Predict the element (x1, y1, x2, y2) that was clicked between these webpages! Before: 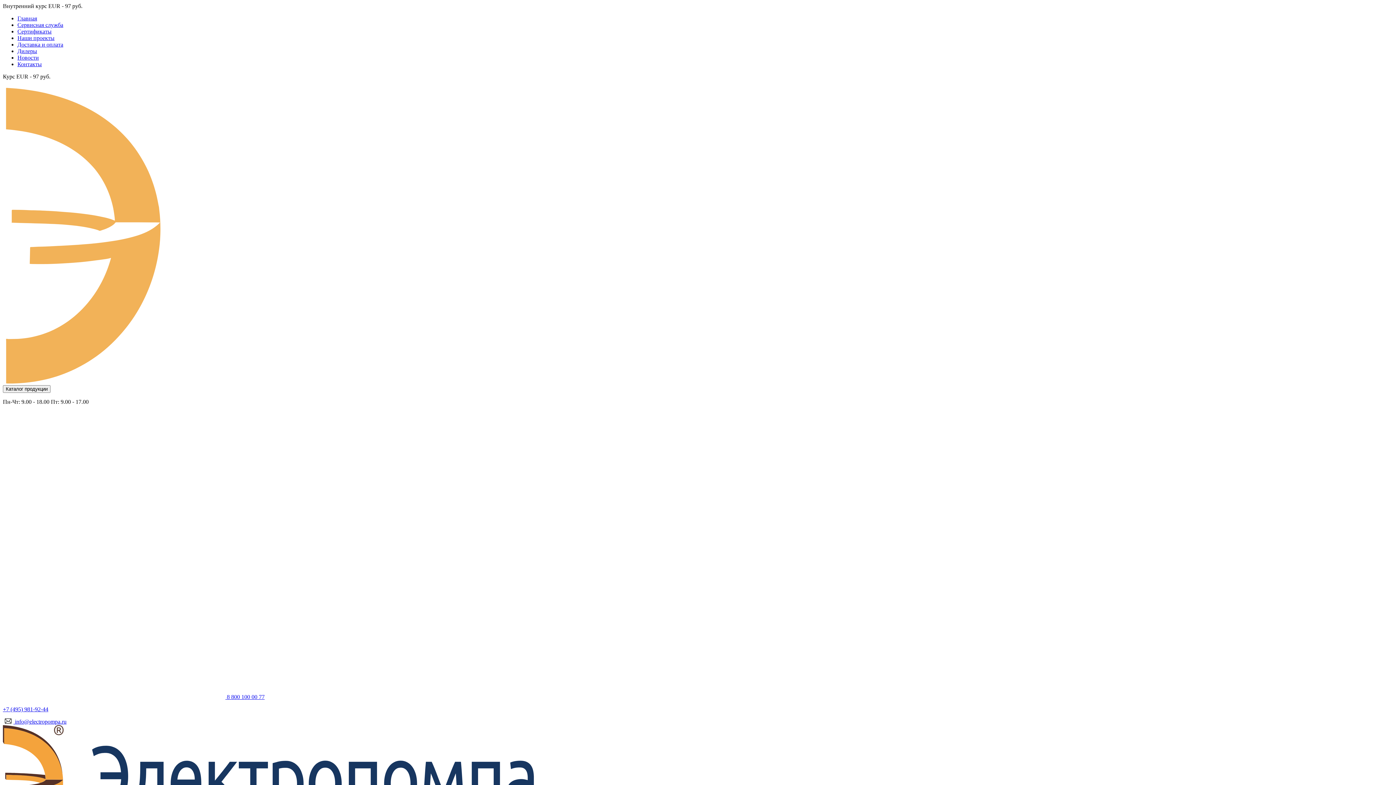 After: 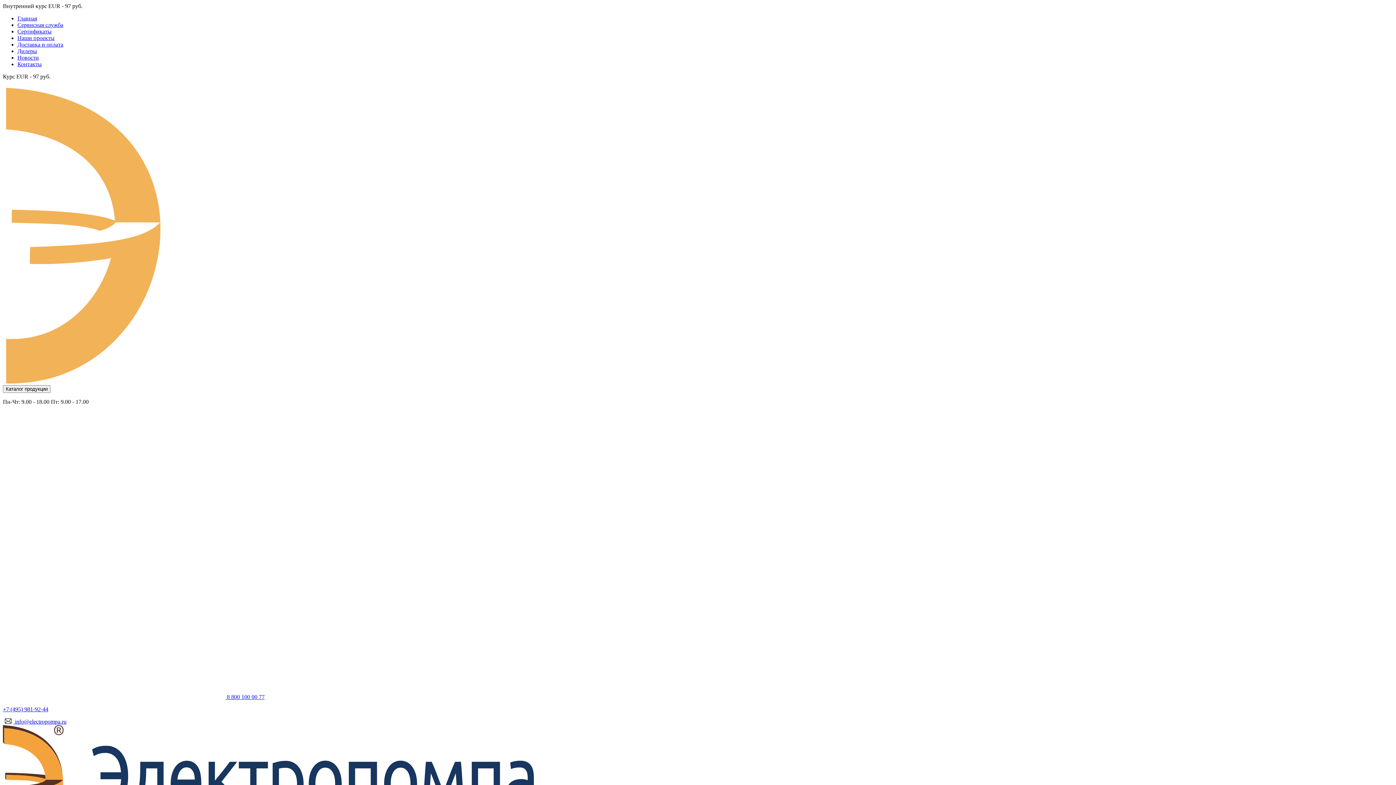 Action: bbox: (17, 28, 51, 34) label: Сертификаты